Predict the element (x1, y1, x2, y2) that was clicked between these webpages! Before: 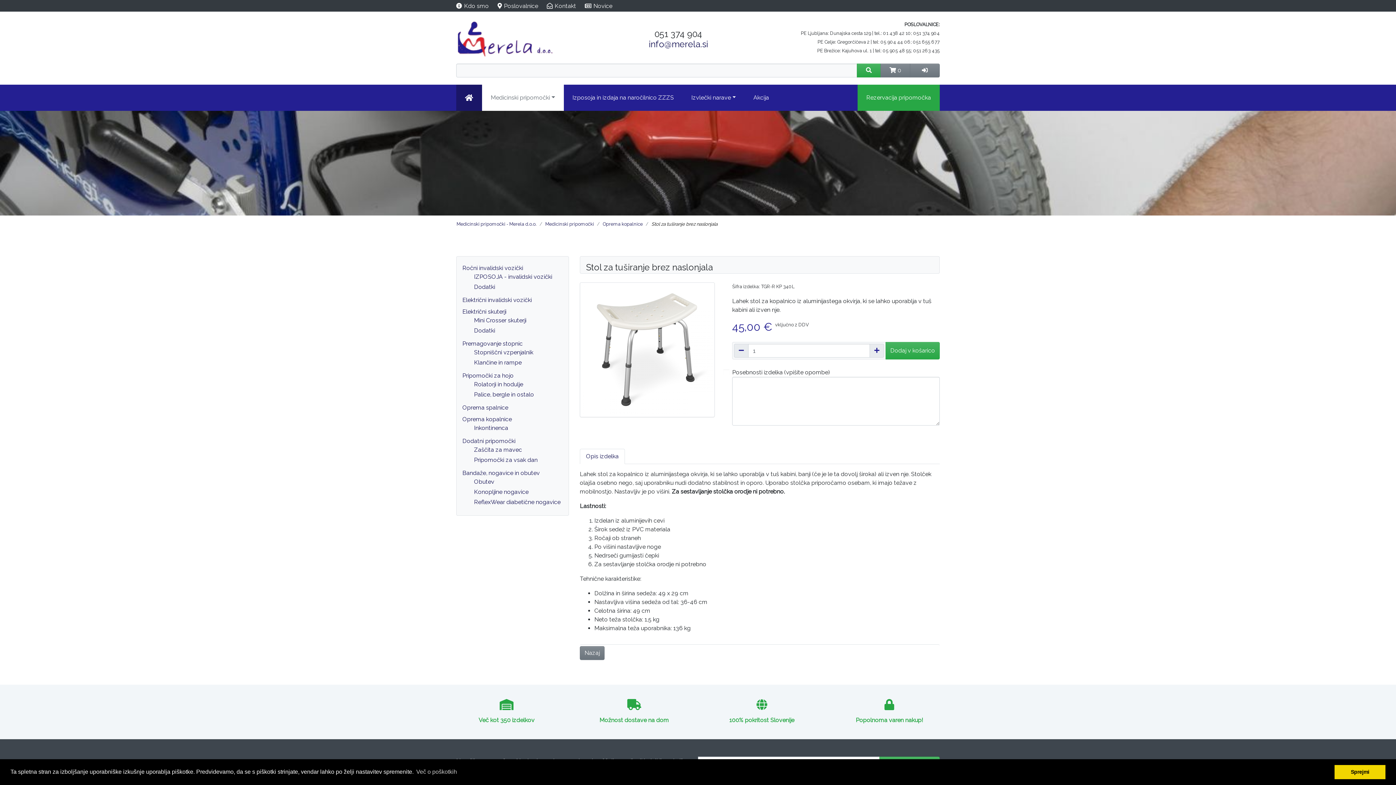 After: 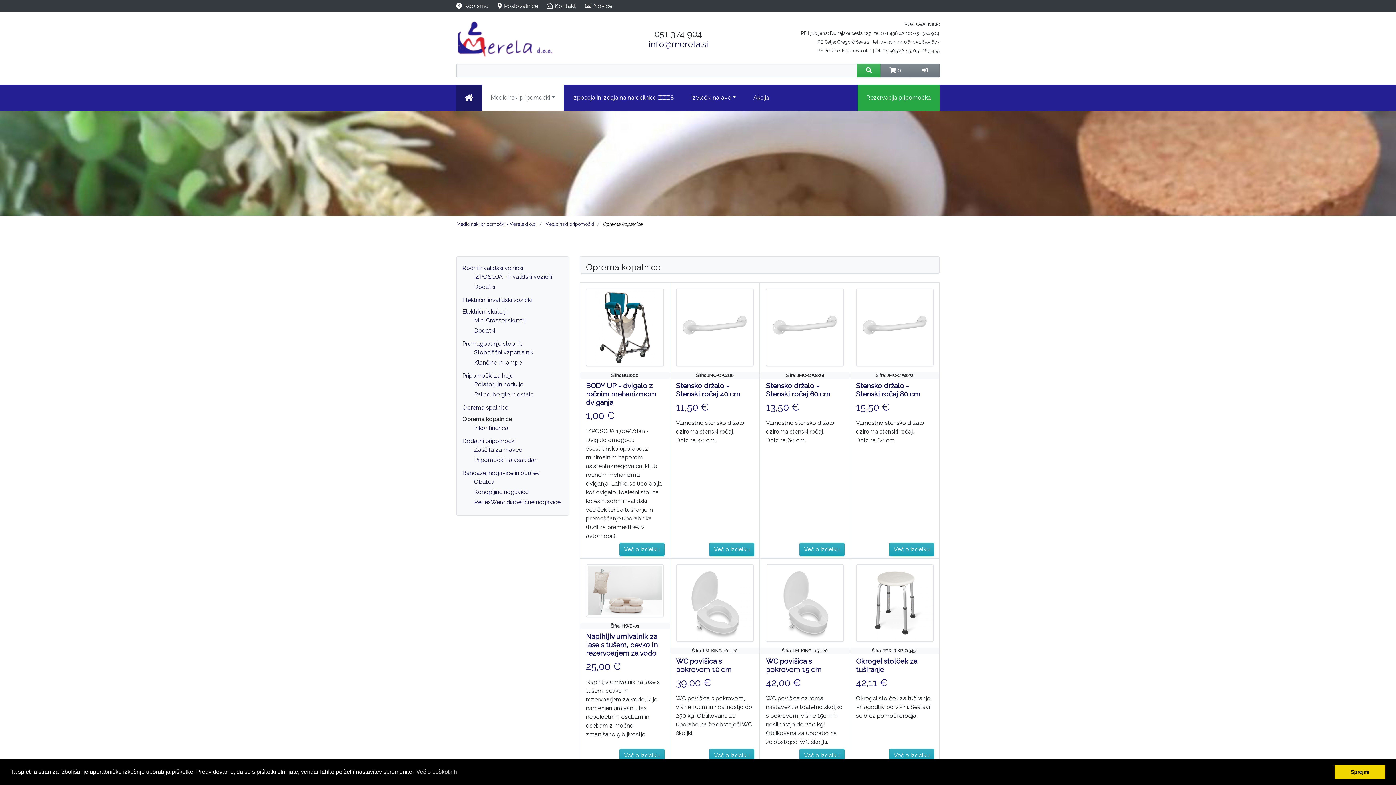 Action: label: Oprema kopalnice bbox: (462, 416, 512, 422)